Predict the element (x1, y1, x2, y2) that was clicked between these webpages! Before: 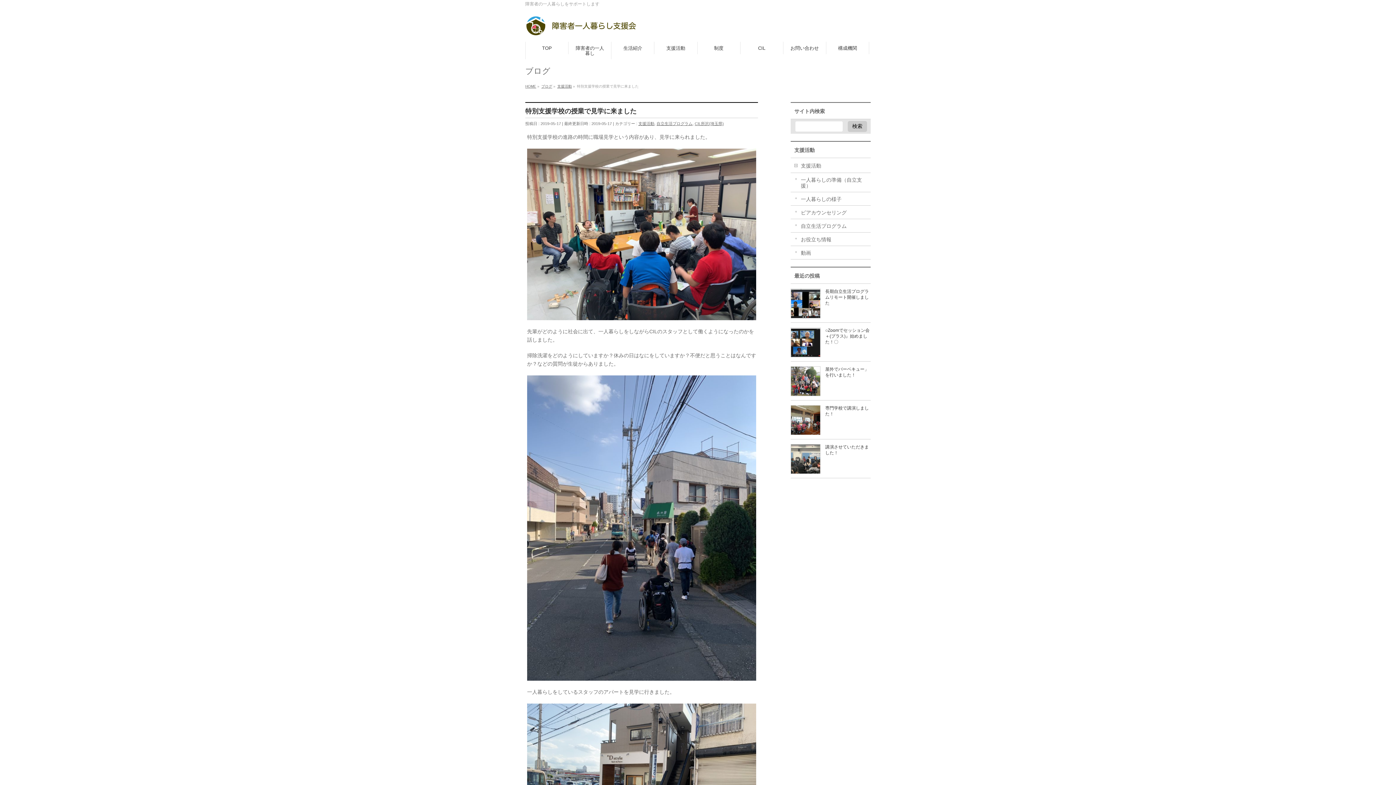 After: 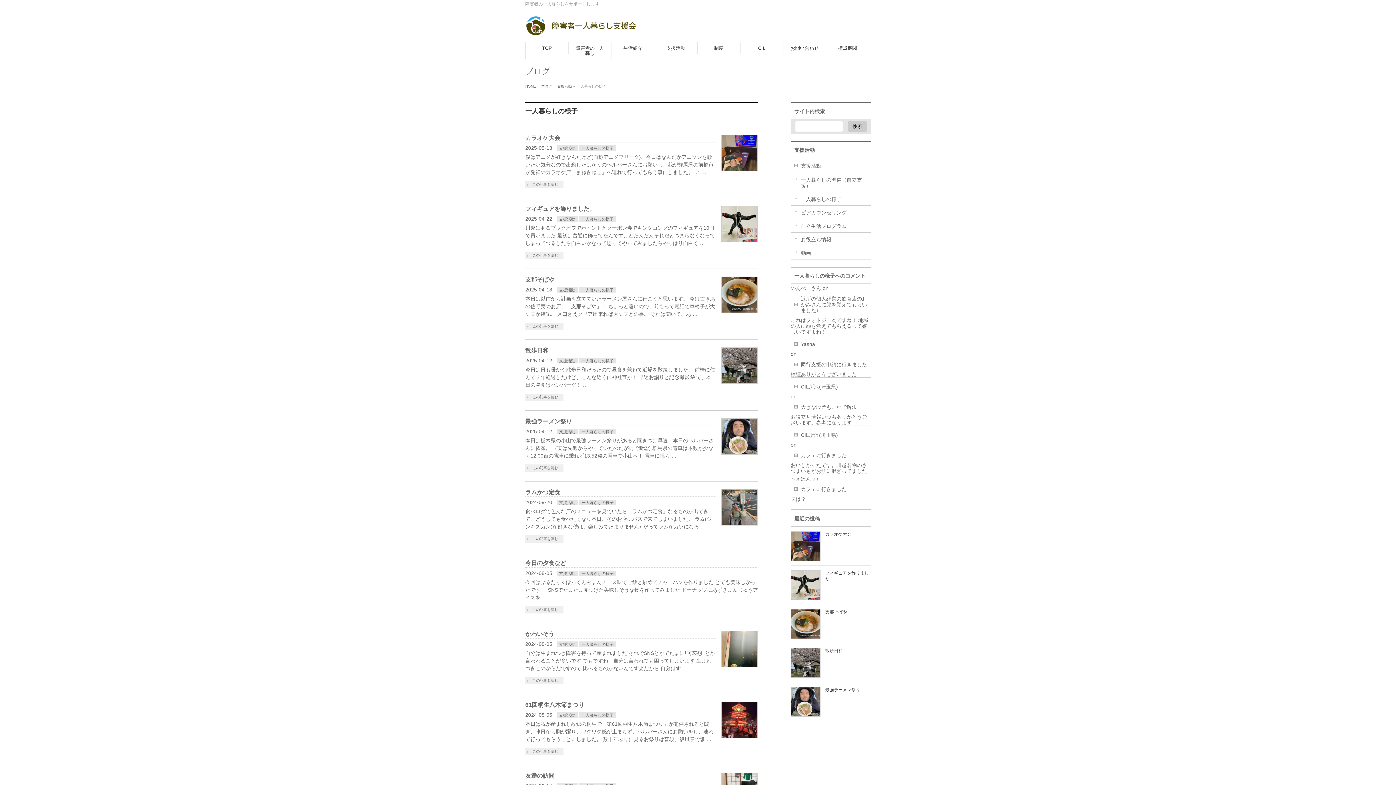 Action: bbox: (790, 192, 870, 205) label: 一人暮らしの様子